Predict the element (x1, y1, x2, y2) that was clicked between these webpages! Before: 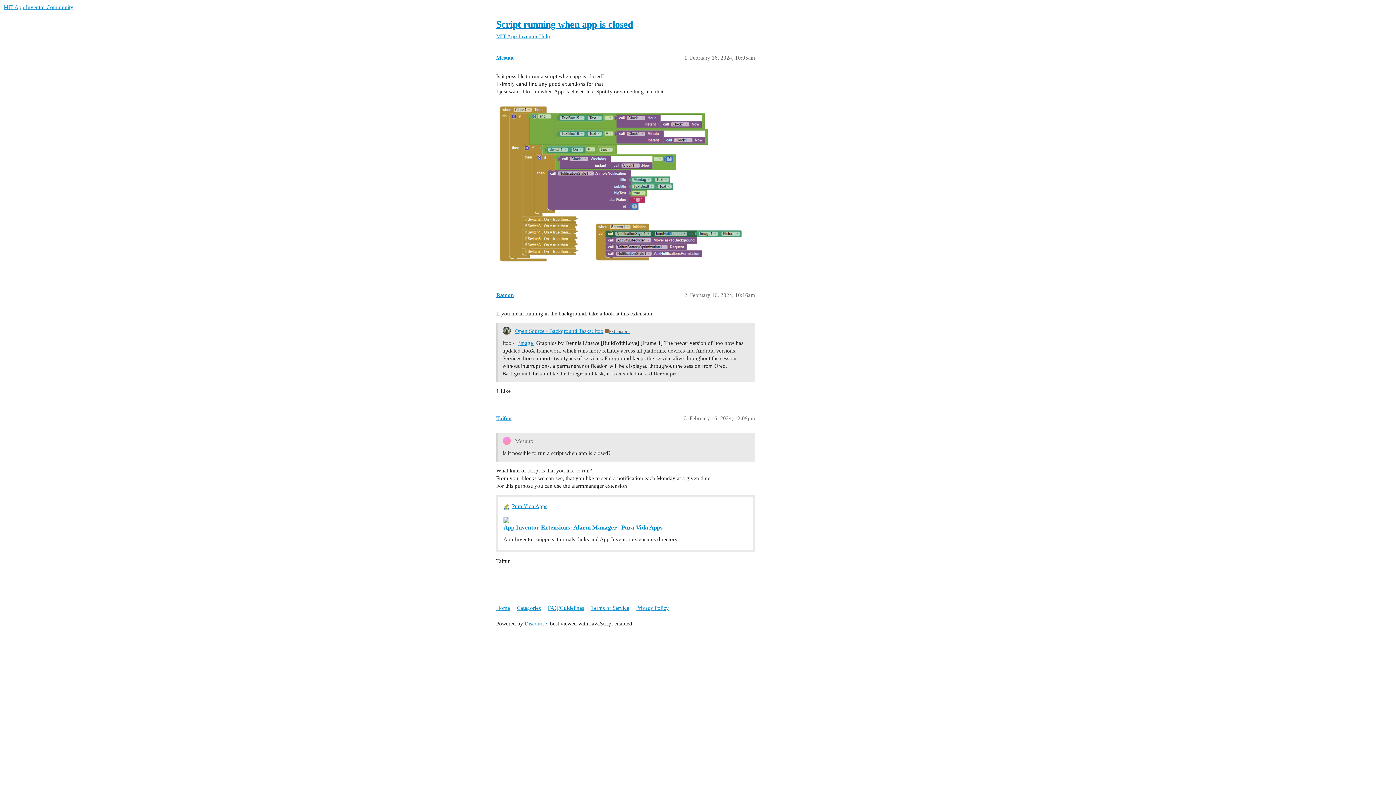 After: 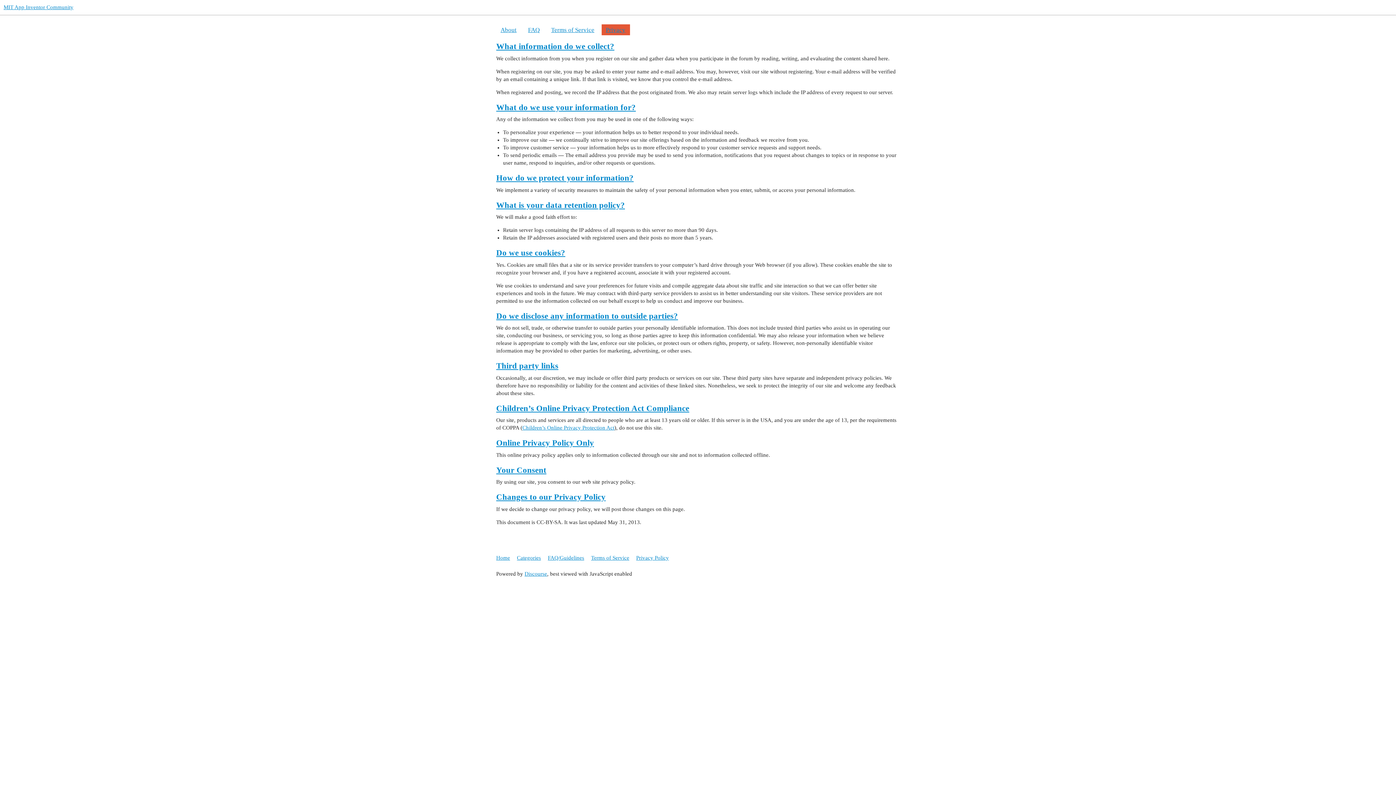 Action: bbox: (636, 601, 674, 615) label: Privacy Policy